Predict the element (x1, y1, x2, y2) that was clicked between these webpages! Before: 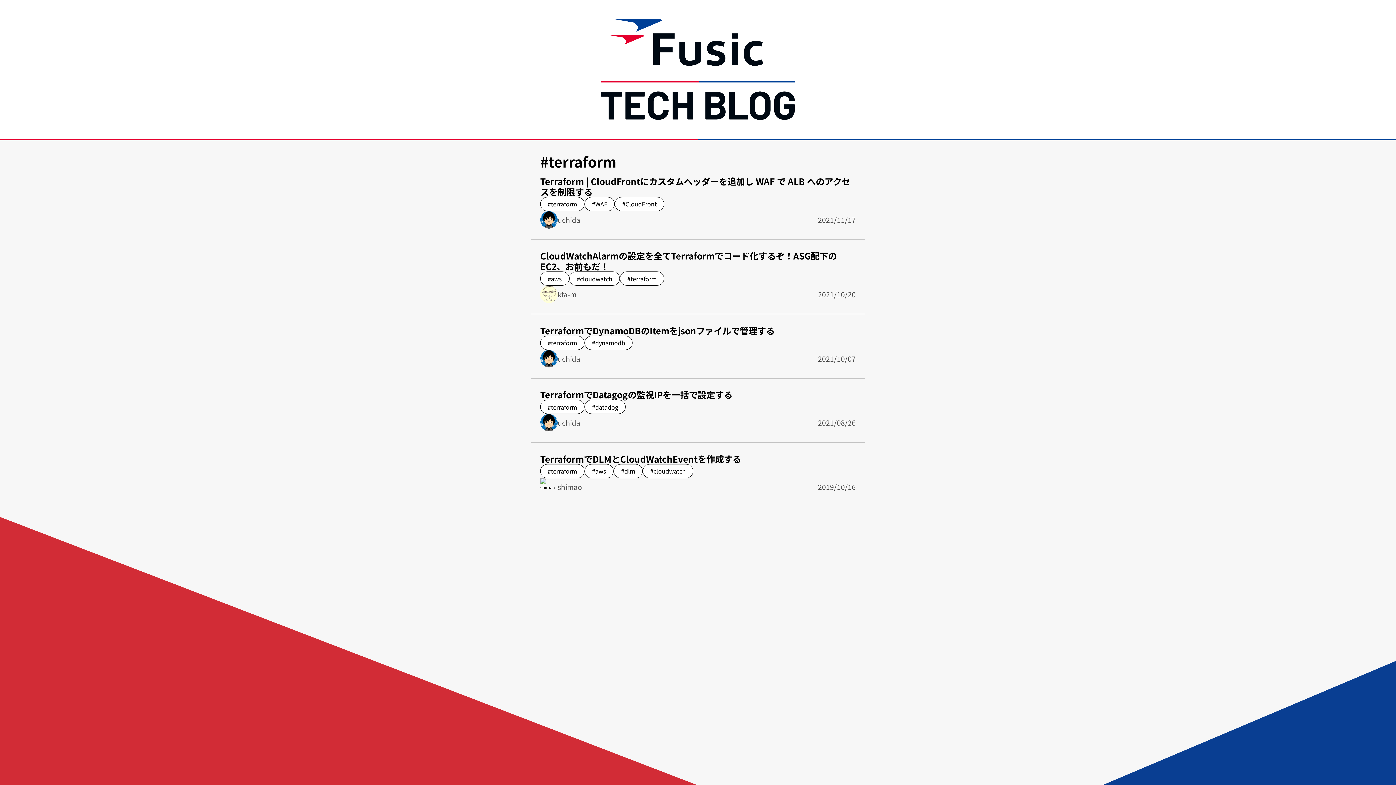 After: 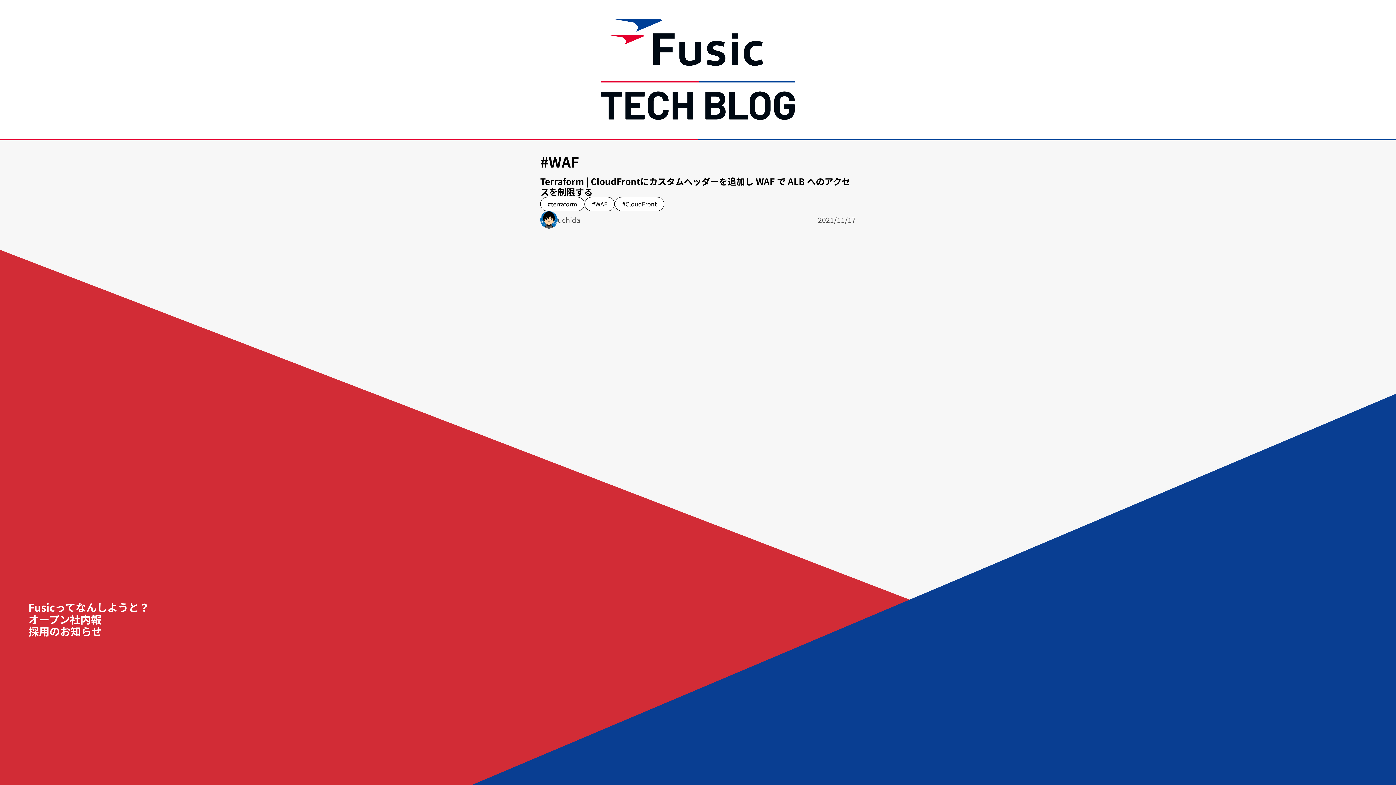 Action: label: #WAF bbox: (584, 196, 614, 211)